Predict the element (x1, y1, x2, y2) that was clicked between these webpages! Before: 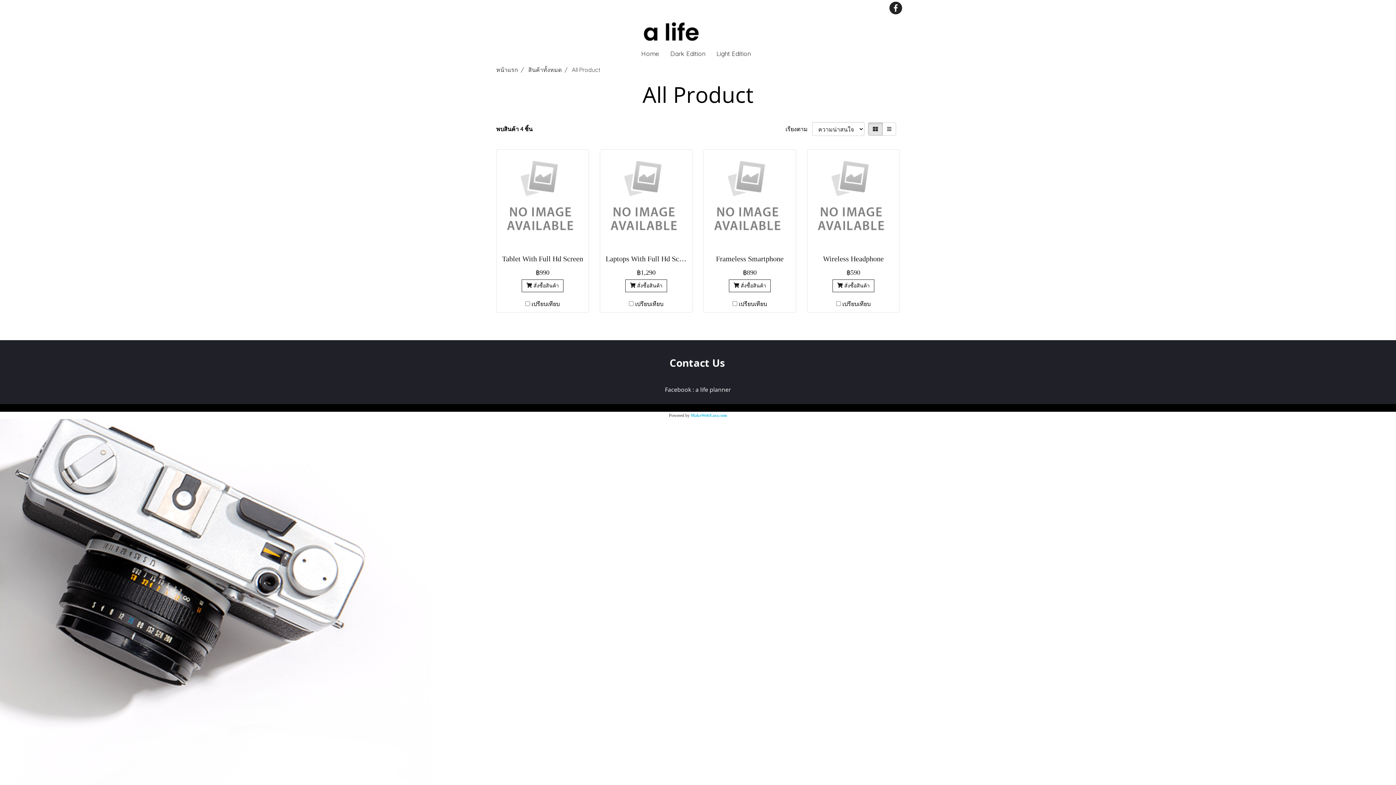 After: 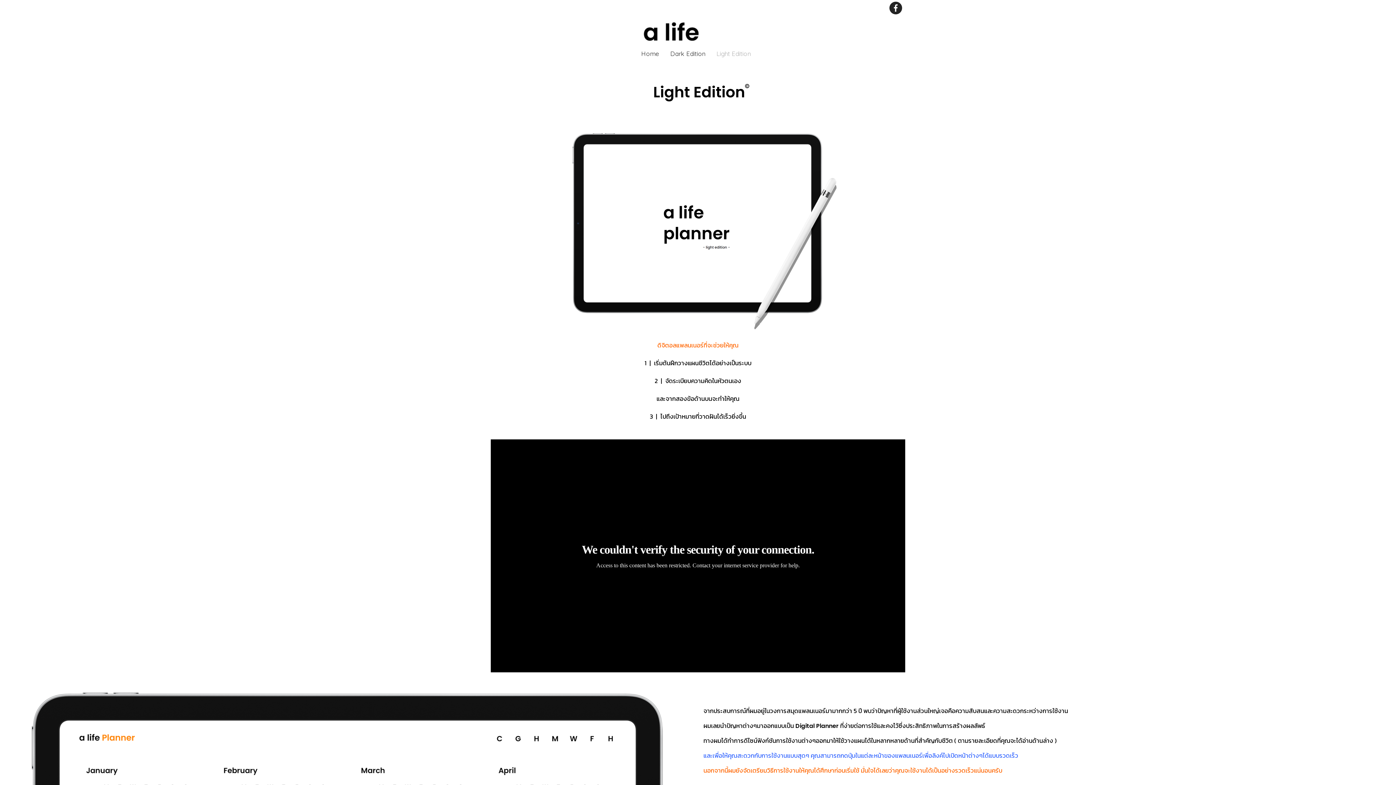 Action: bbox: (711, 47, 756, 59) label: Light Edition